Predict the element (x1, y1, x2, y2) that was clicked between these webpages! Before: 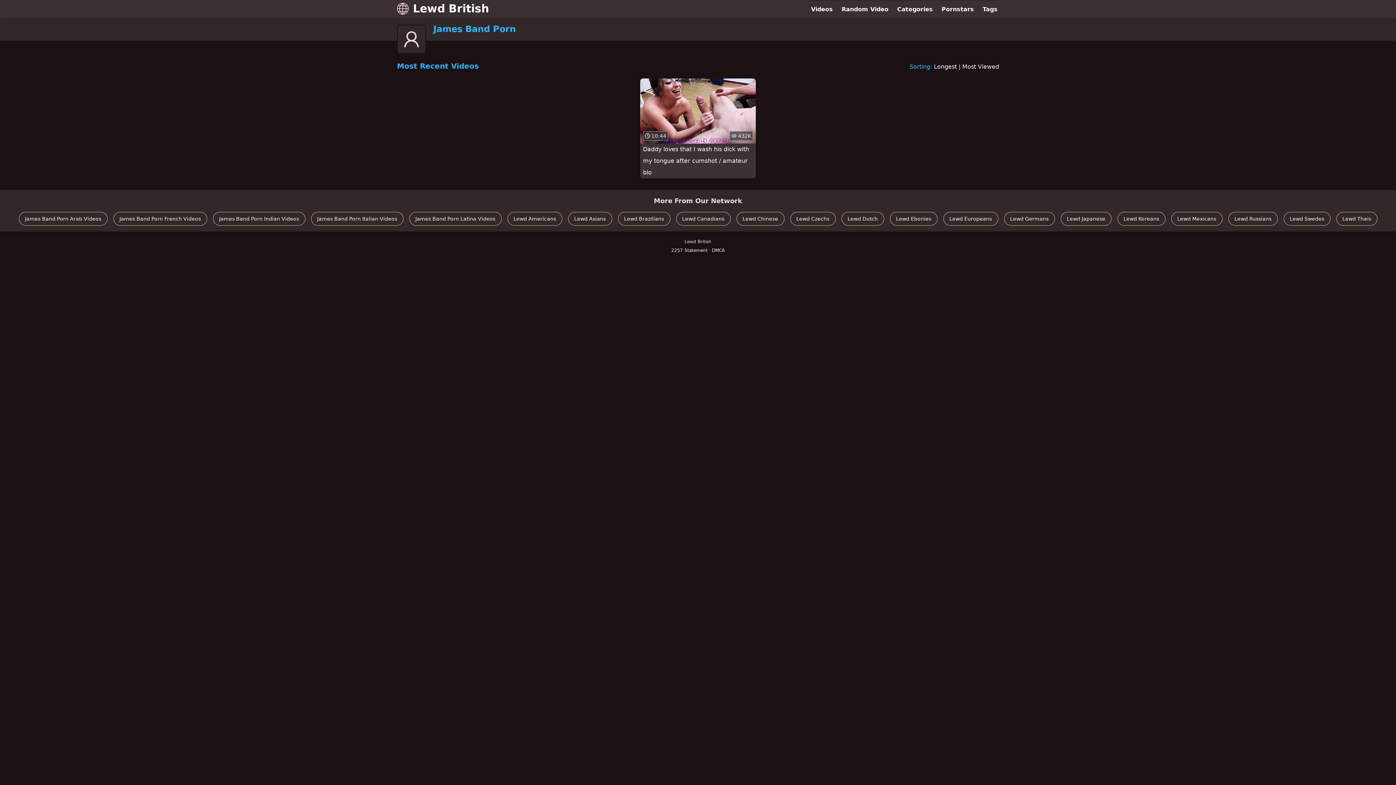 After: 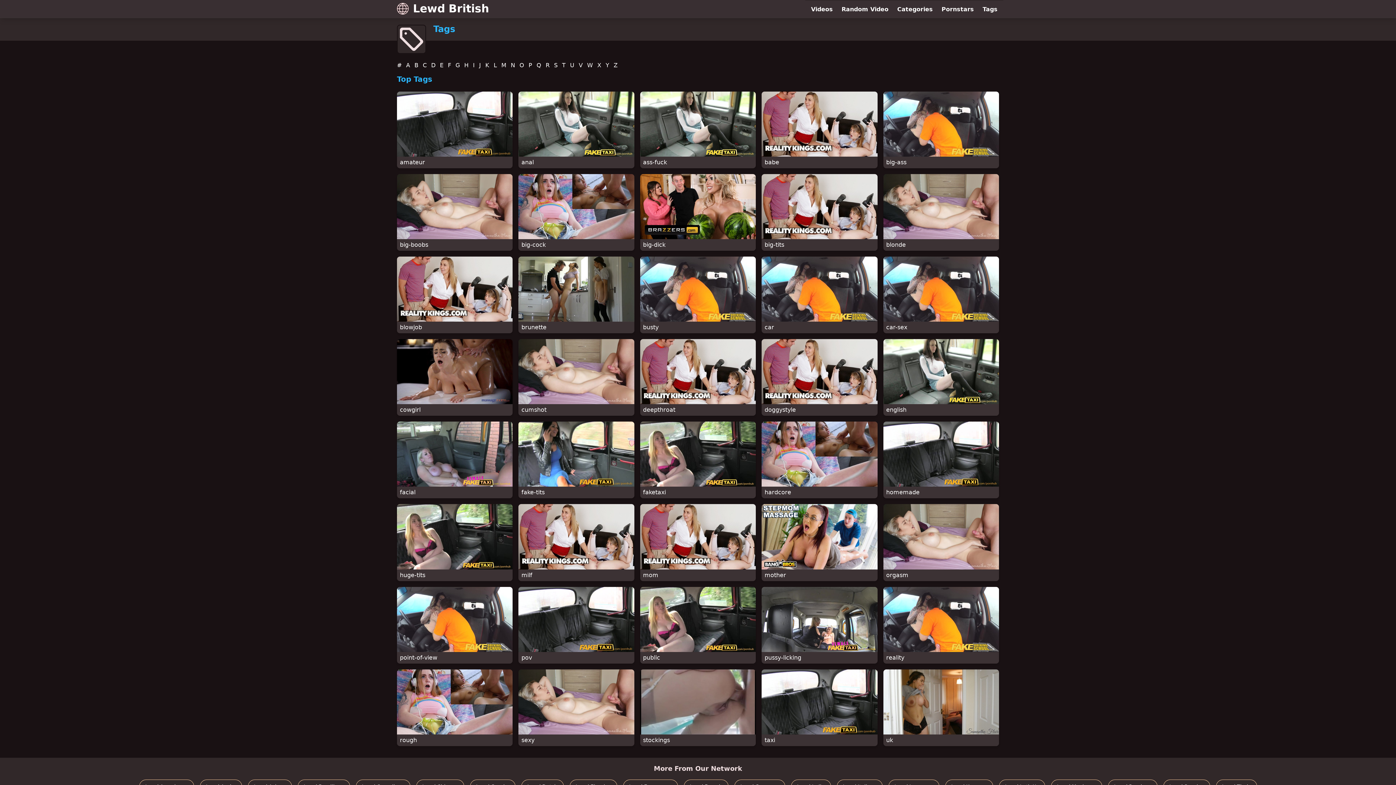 Action: label: Tags bbox: (978, 0, 1002, 18)